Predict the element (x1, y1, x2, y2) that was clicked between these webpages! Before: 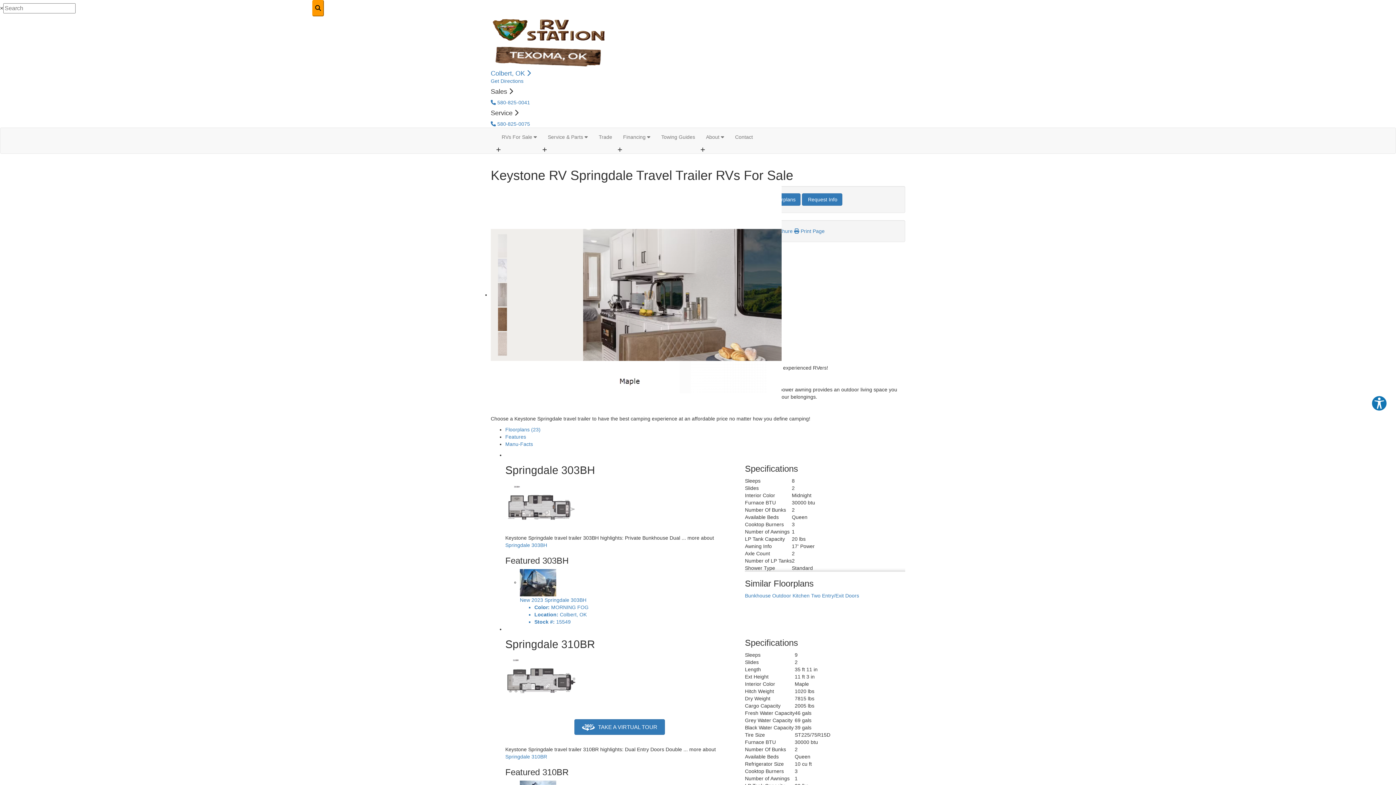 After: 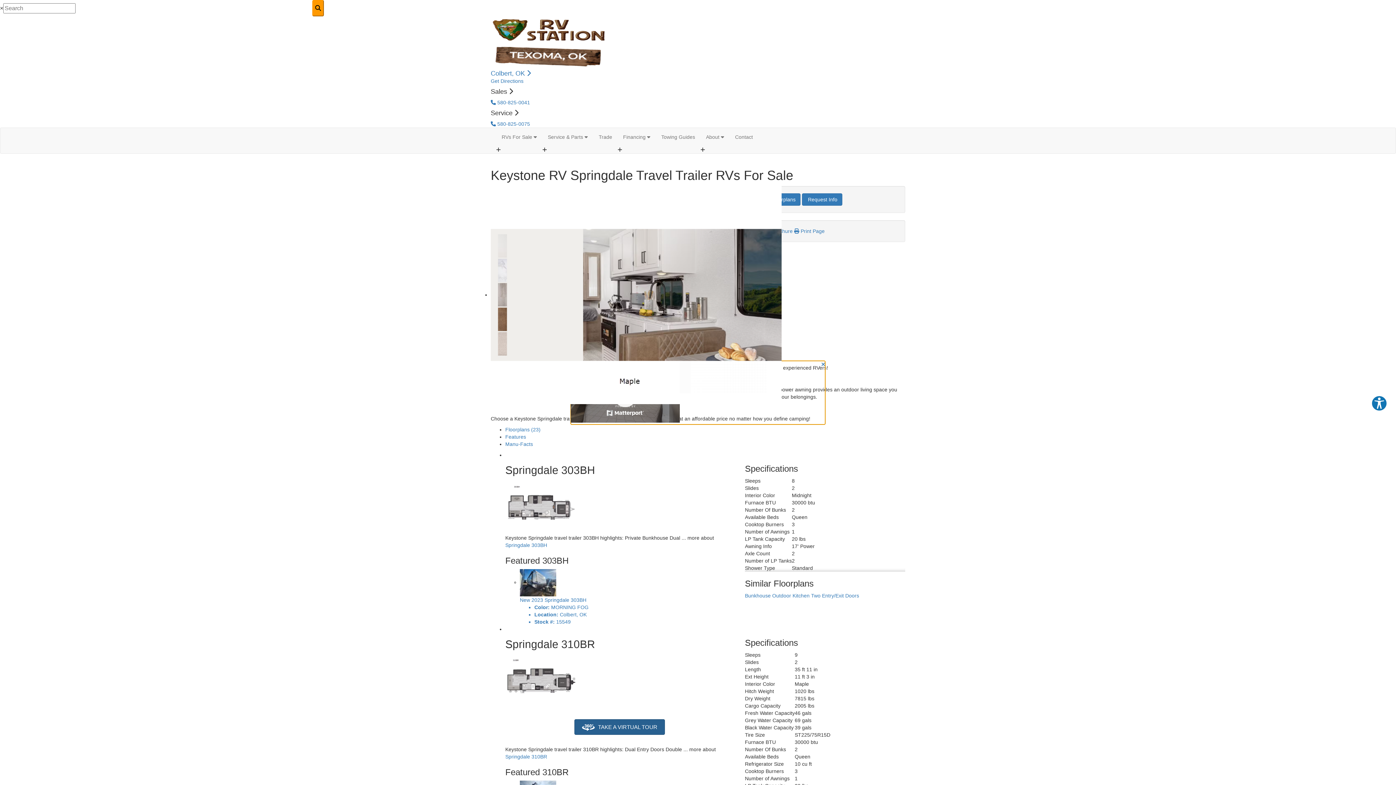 Action: bbox: (574, 719, 665, 735) label:  TAKE A VIRTUAL TOUR